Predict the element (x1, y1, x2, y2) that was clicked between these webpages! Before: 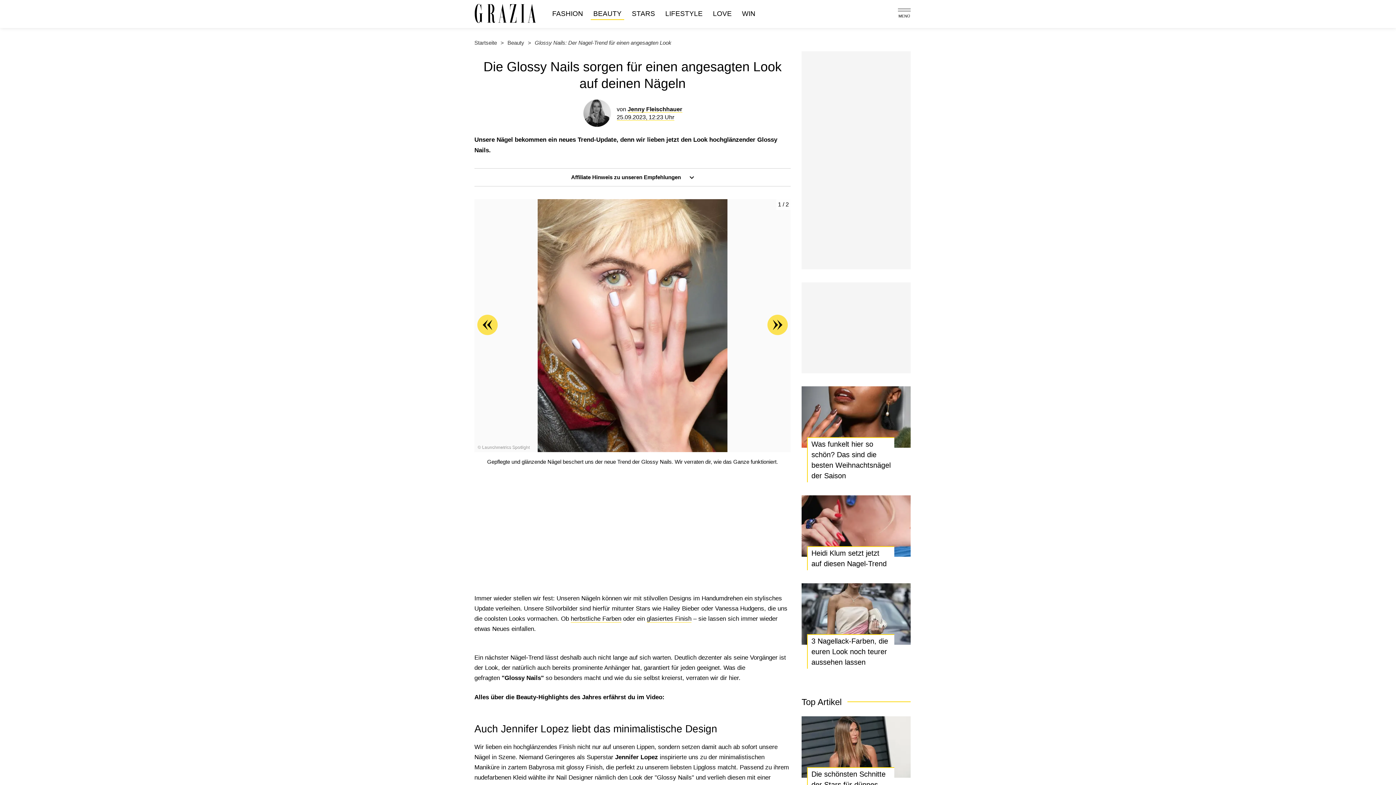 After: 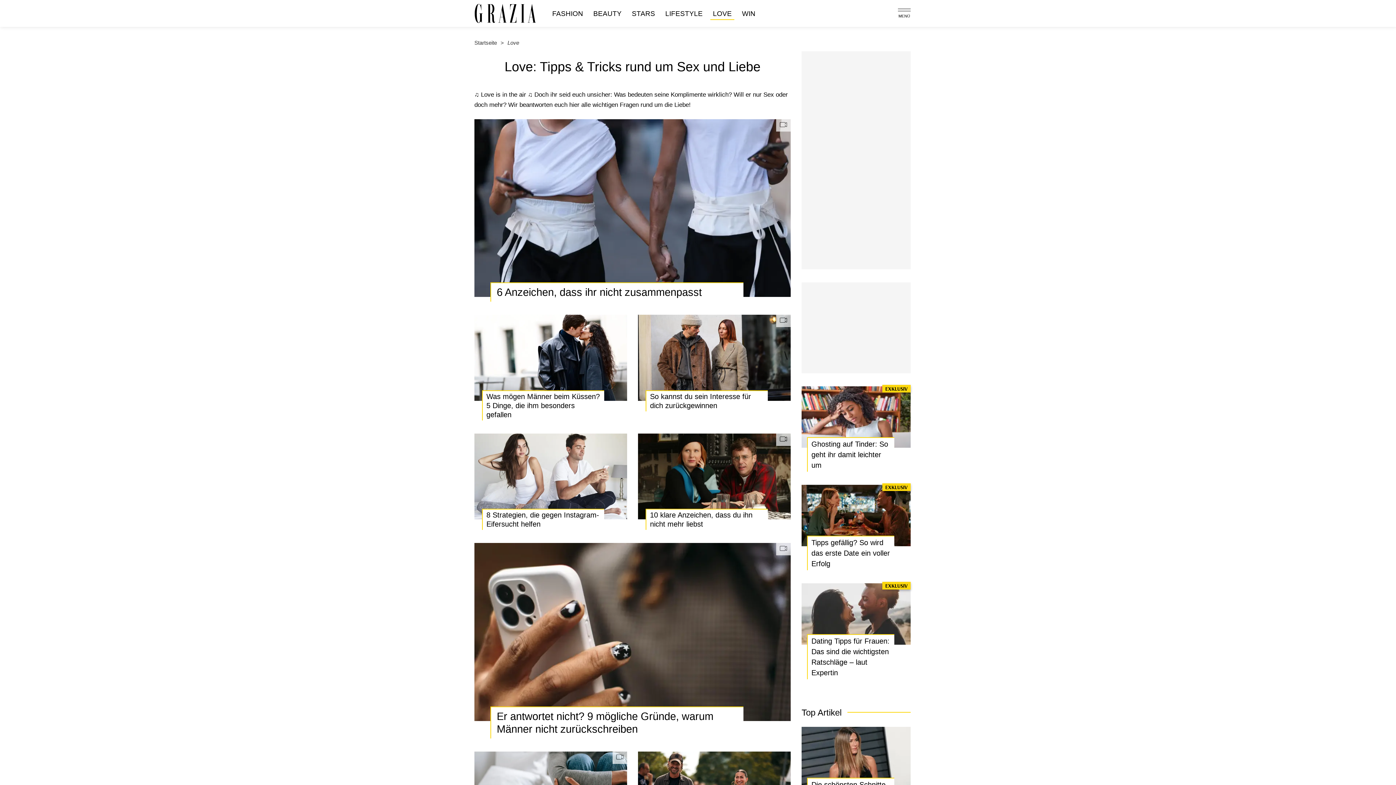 Action: label: LOVE bbox: (710, 7, 734, 19)